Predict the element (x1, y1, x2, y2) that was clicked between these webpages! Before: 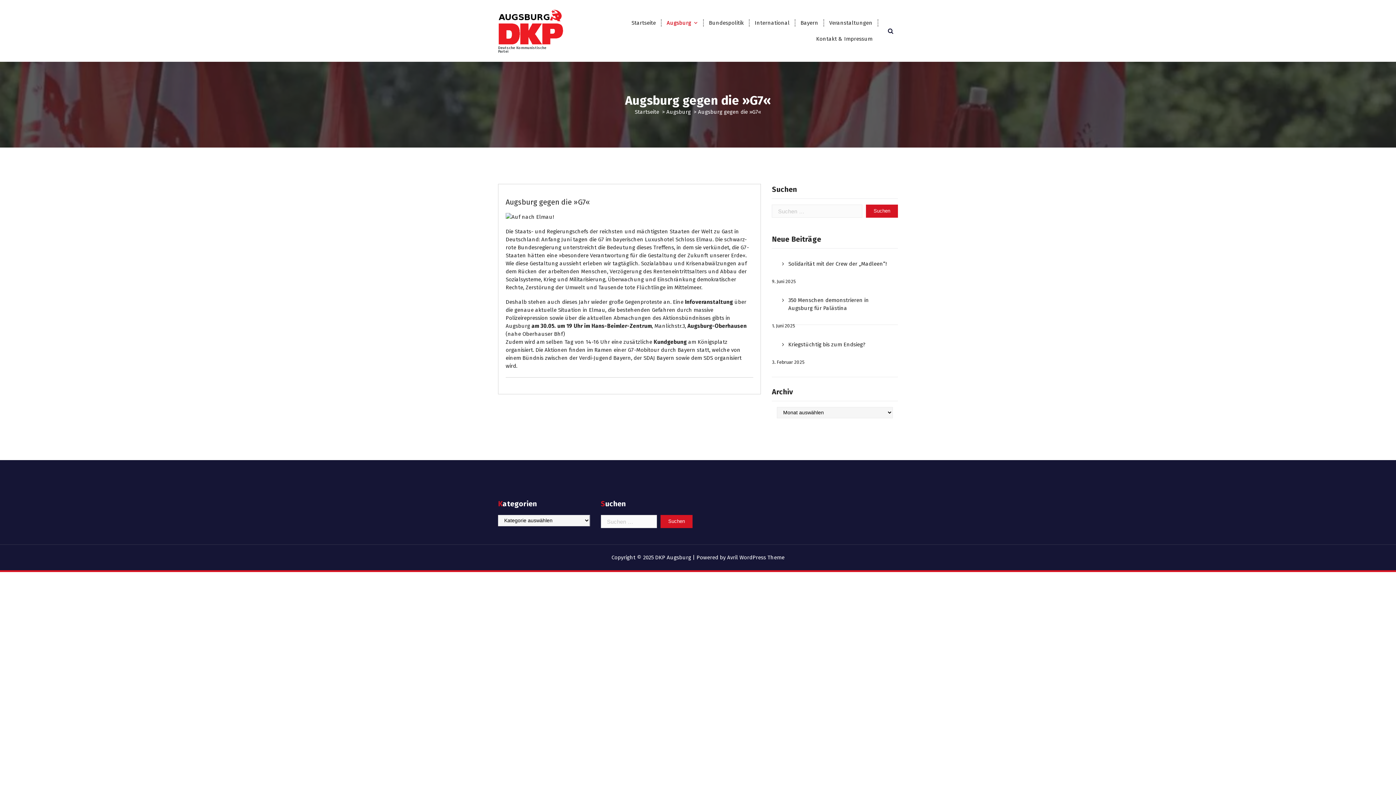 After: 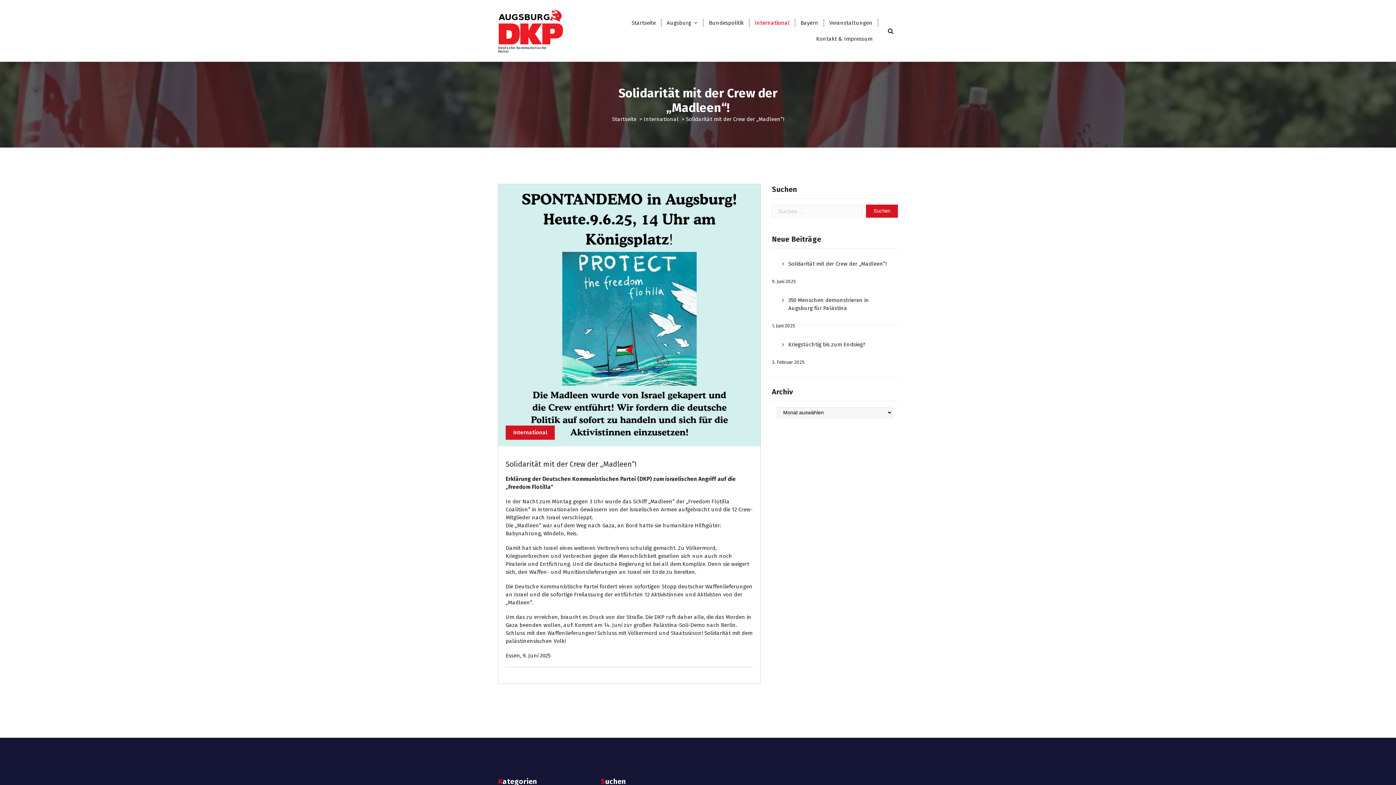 Action: bbox: (772, 254, 898, 273) label: Solidarität mit der Crew der „Madleen“!